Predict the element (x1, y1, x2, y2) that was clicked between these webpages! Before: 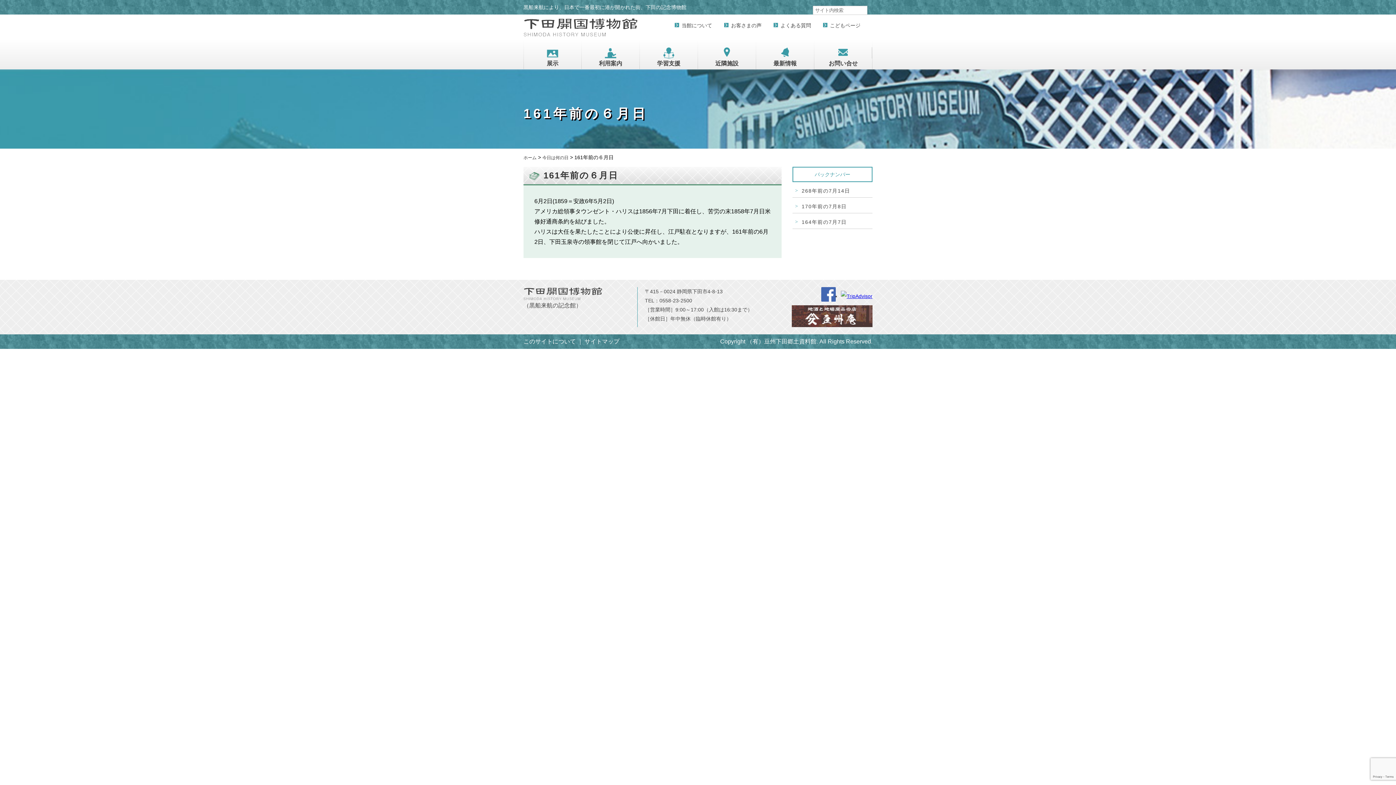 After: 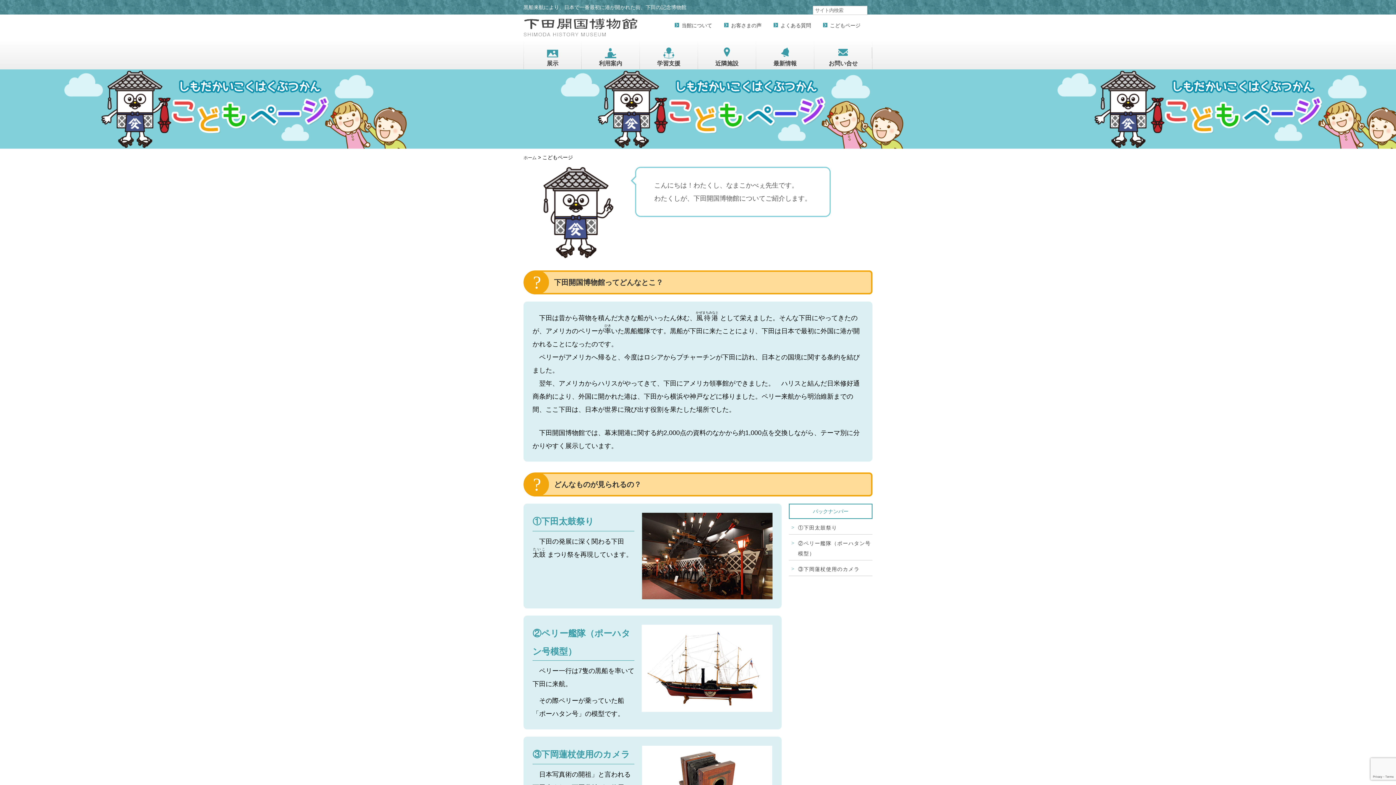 Action: label: こどもページ bbox: (830, 21, 860, 29)